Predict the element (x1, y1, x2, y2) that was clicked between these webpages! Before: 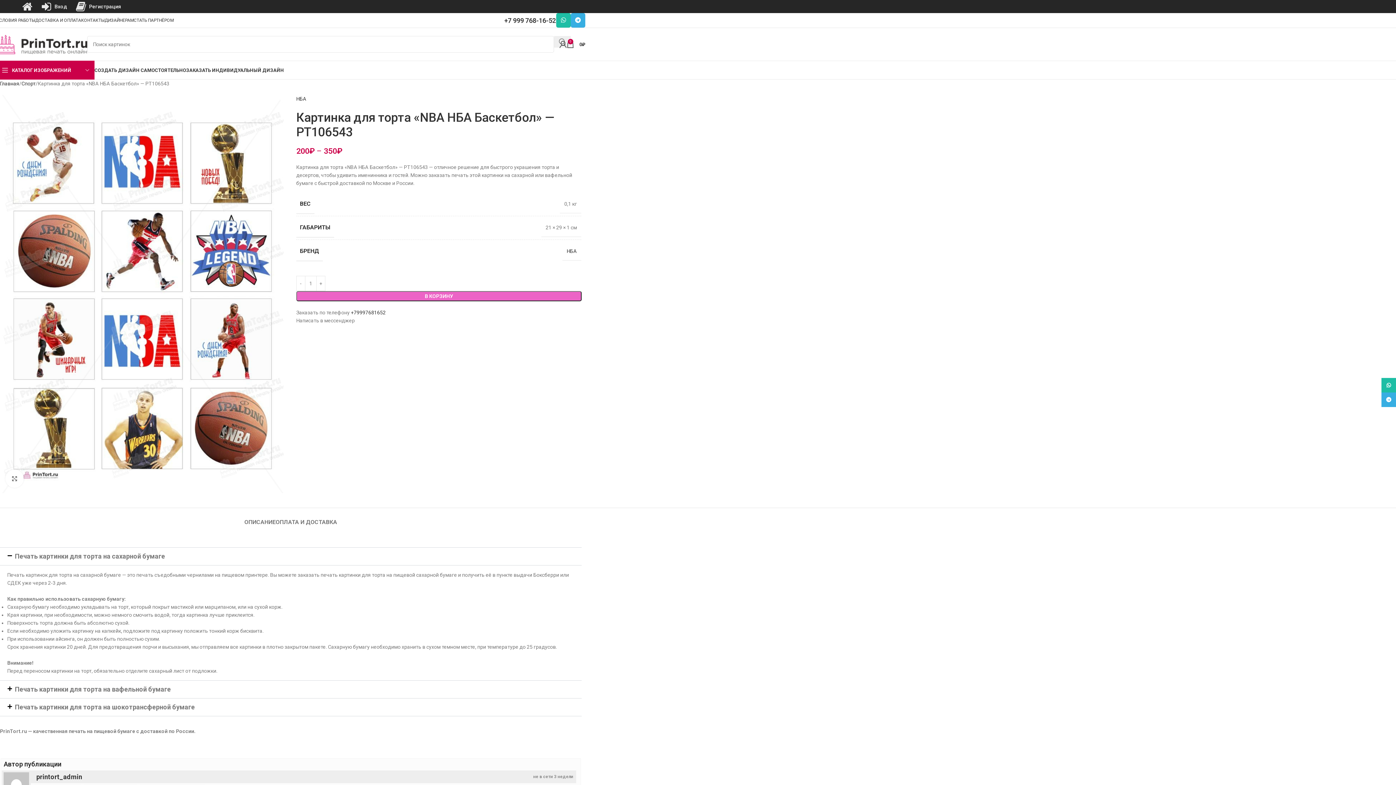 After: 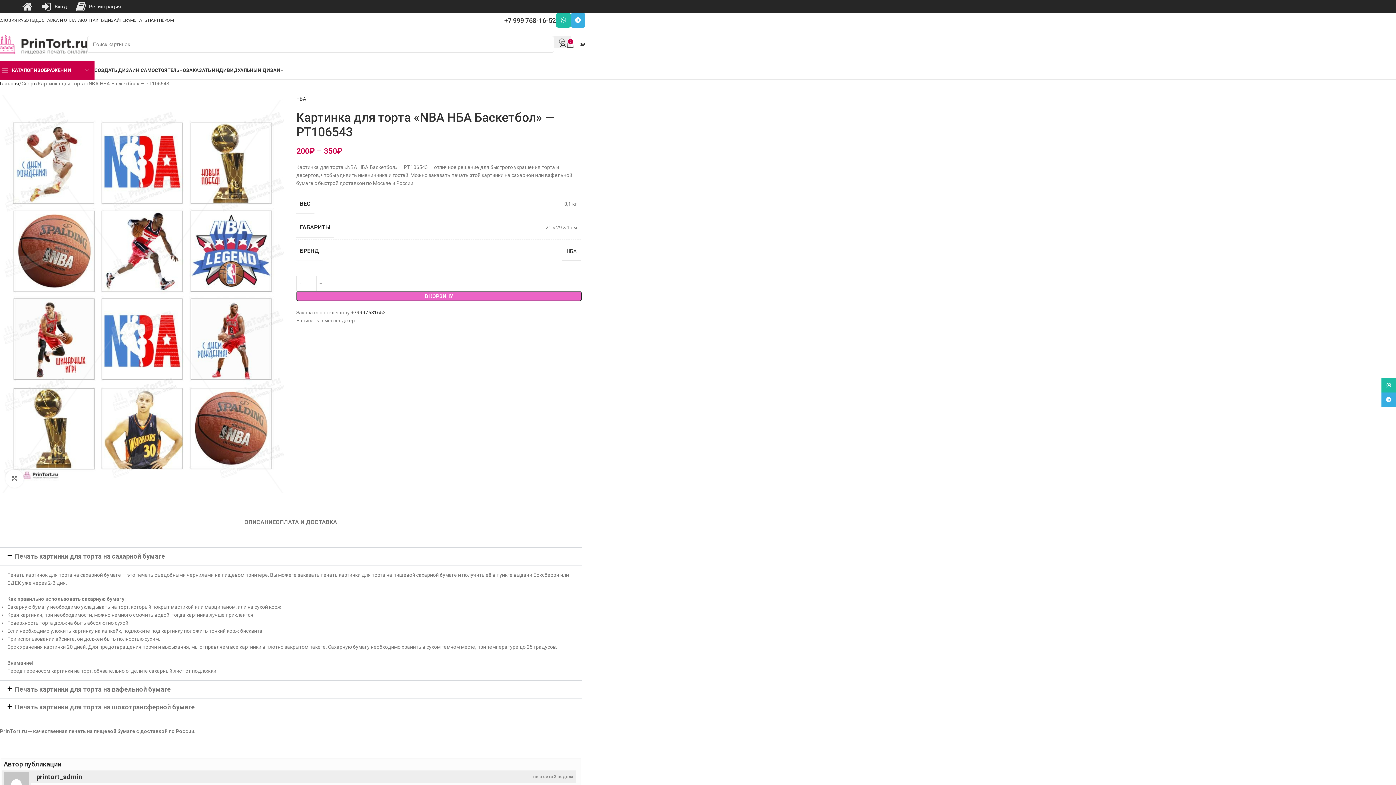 Action: bbox: (1, 290, 283, 296)